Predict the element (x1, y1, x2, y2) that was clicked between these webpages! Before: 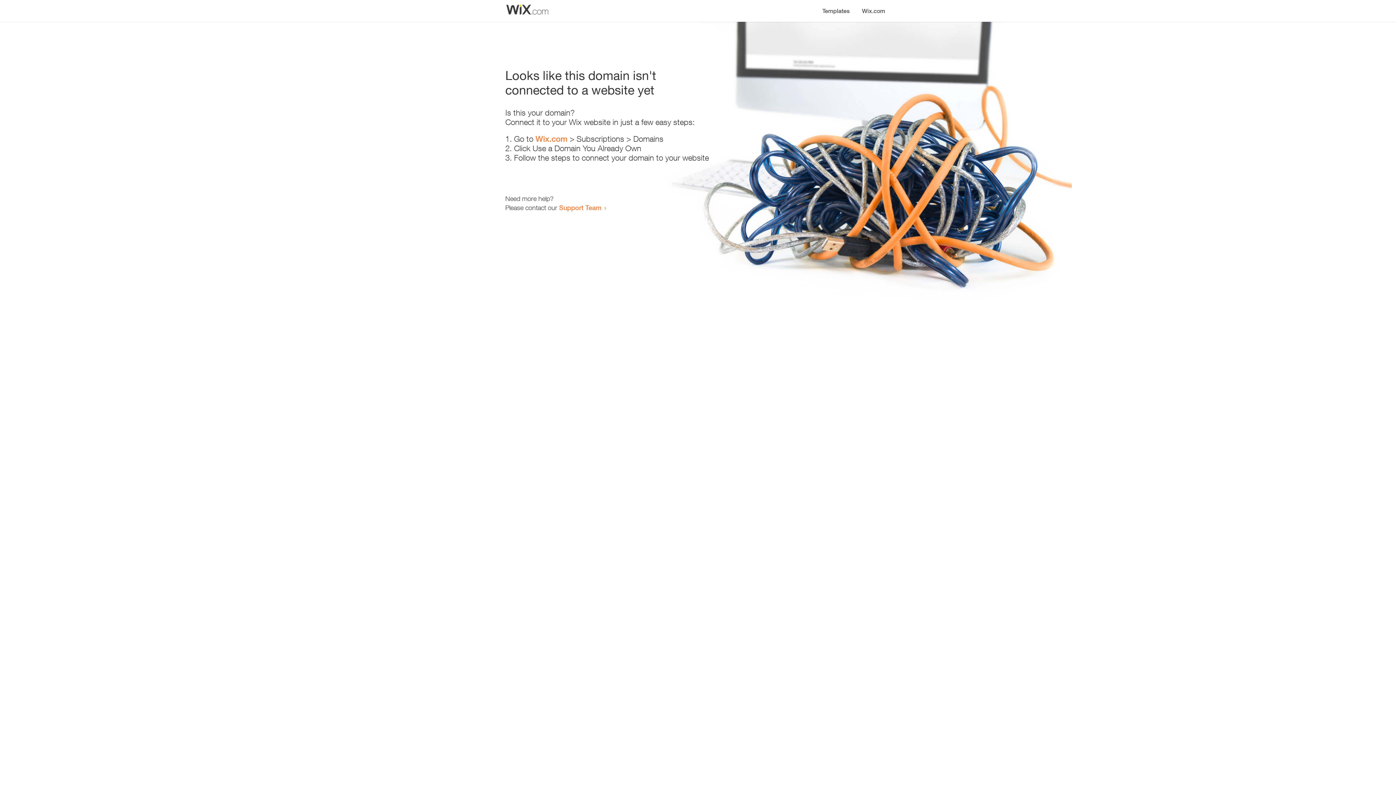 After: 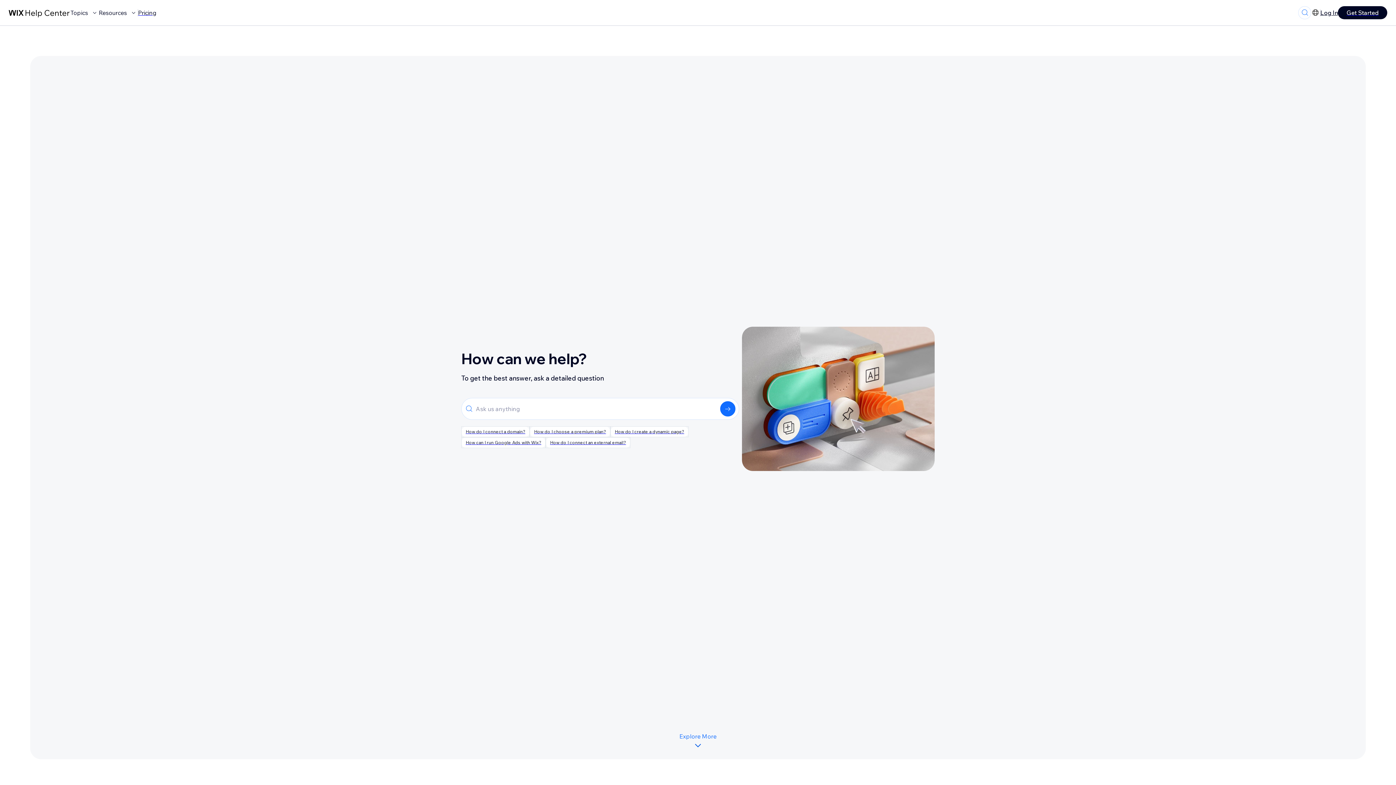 Action: bbox: (559, 203, 601, 211) label: Support Team